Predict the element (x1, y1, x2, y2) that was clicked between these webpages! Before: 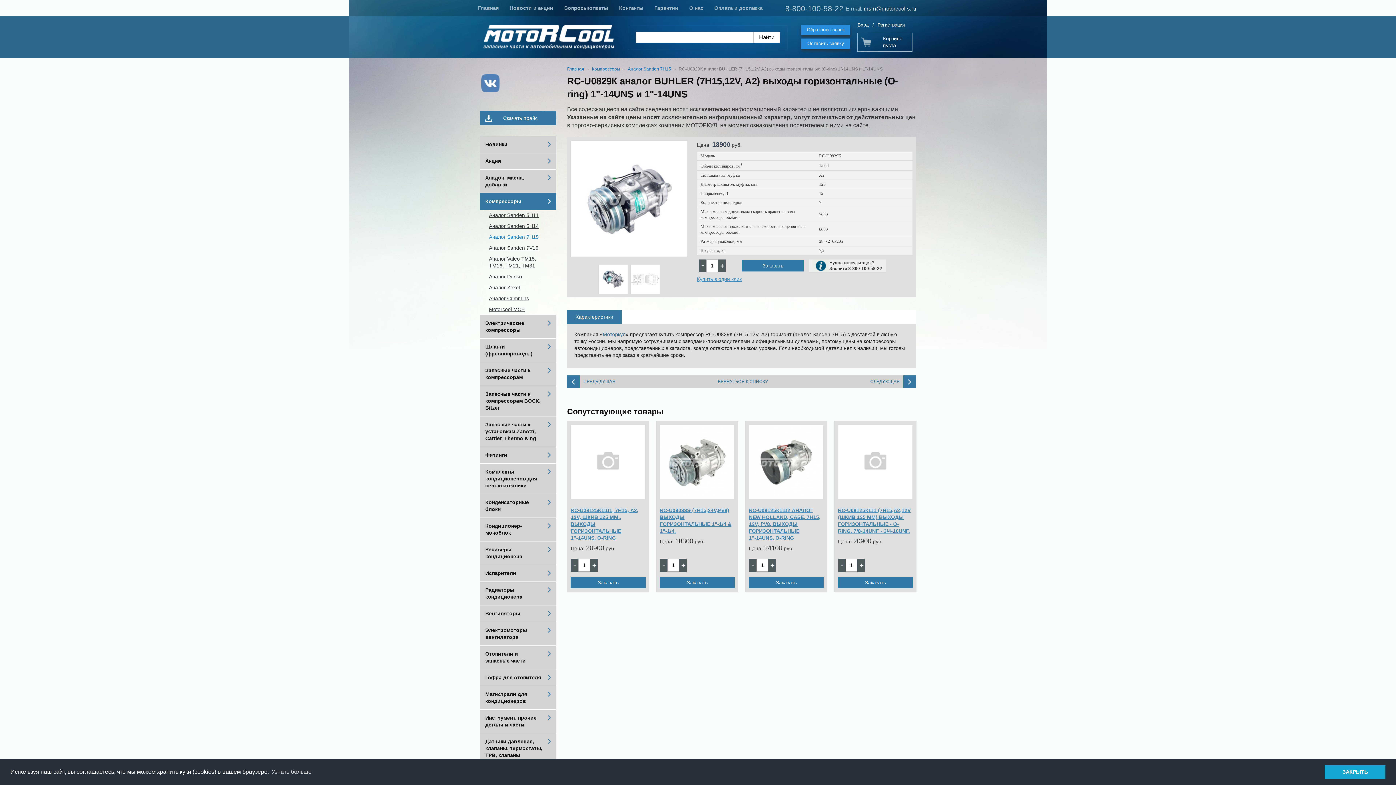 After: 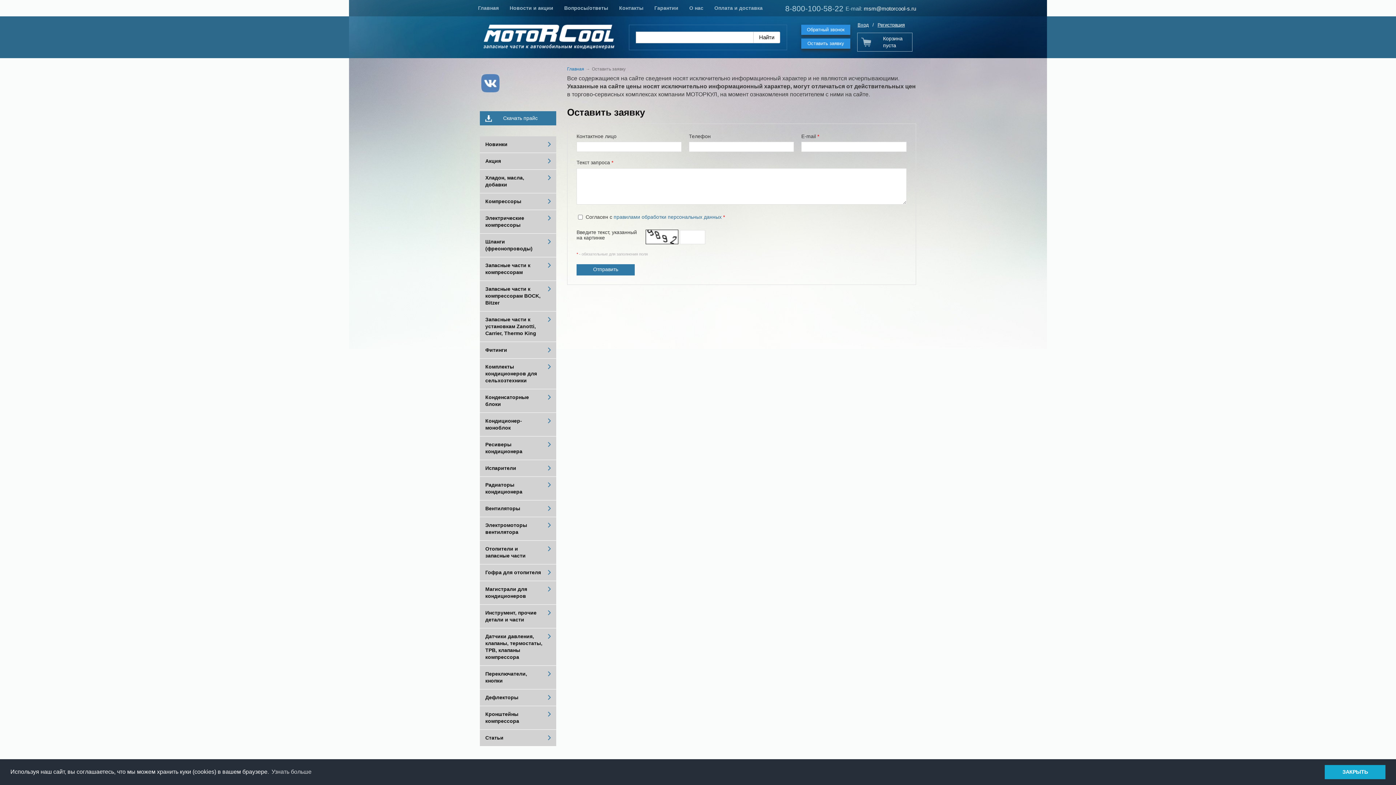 Action: label: Оставить заявку bbox: (801, 38, 850, 48)